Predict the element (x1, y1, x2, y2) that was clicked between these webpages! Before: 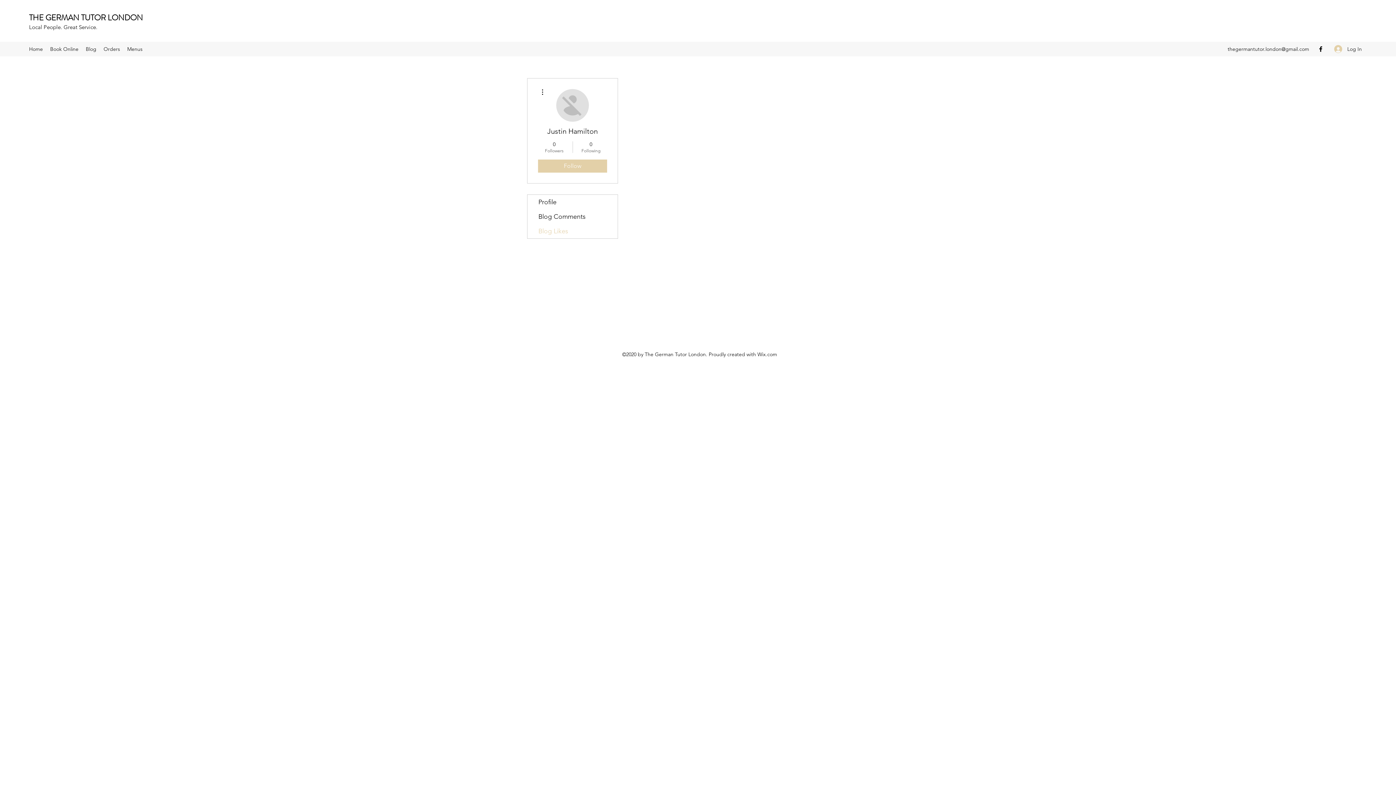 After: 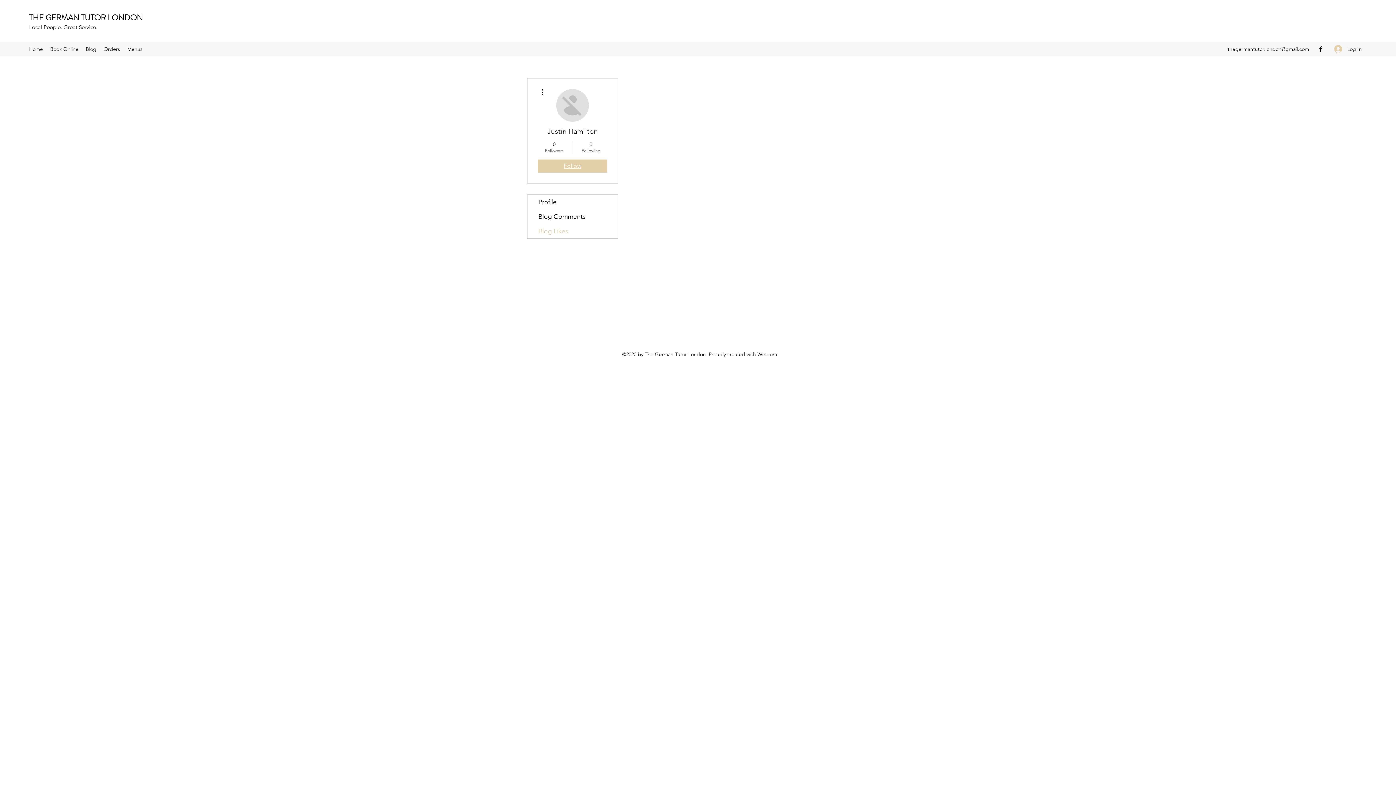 Action: bbox: (538, 159, 607, 172) label: Follow